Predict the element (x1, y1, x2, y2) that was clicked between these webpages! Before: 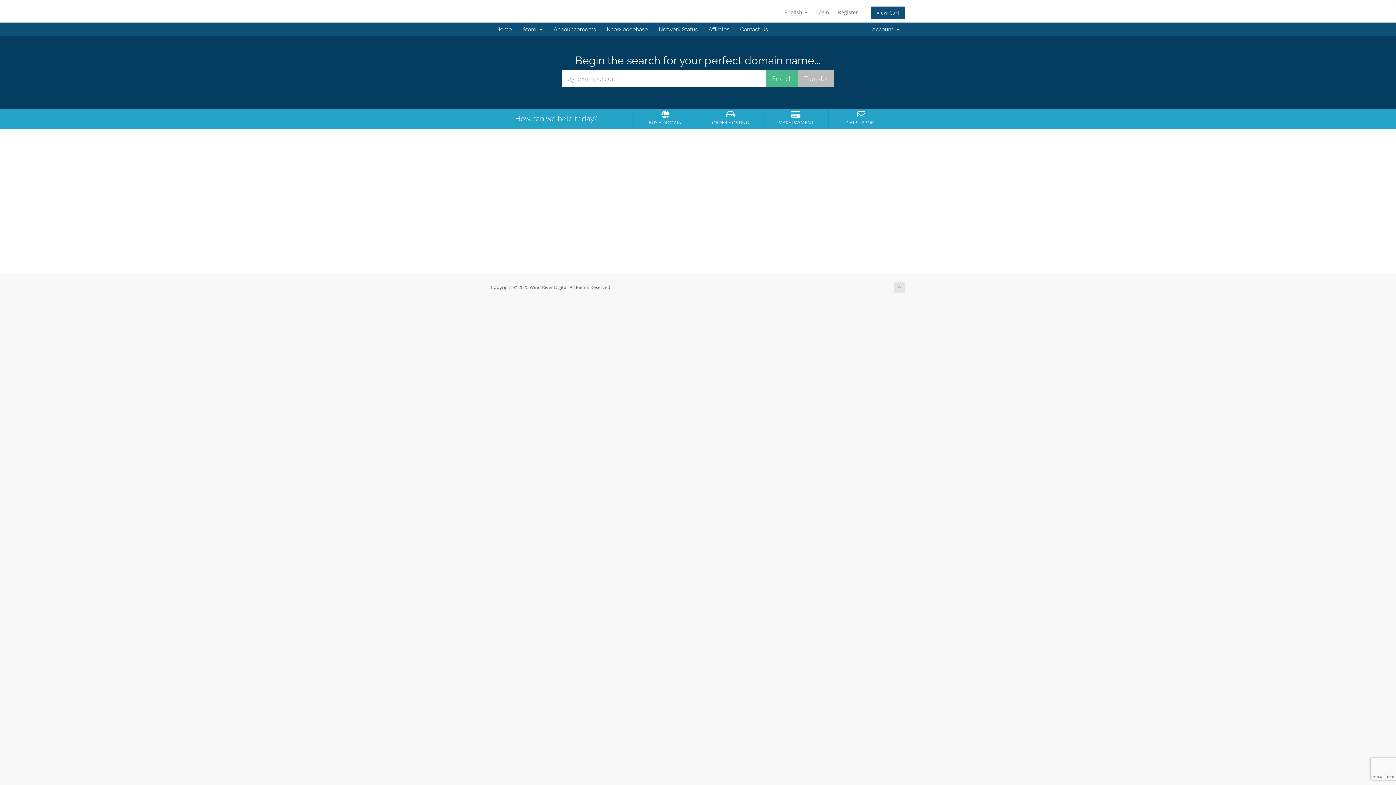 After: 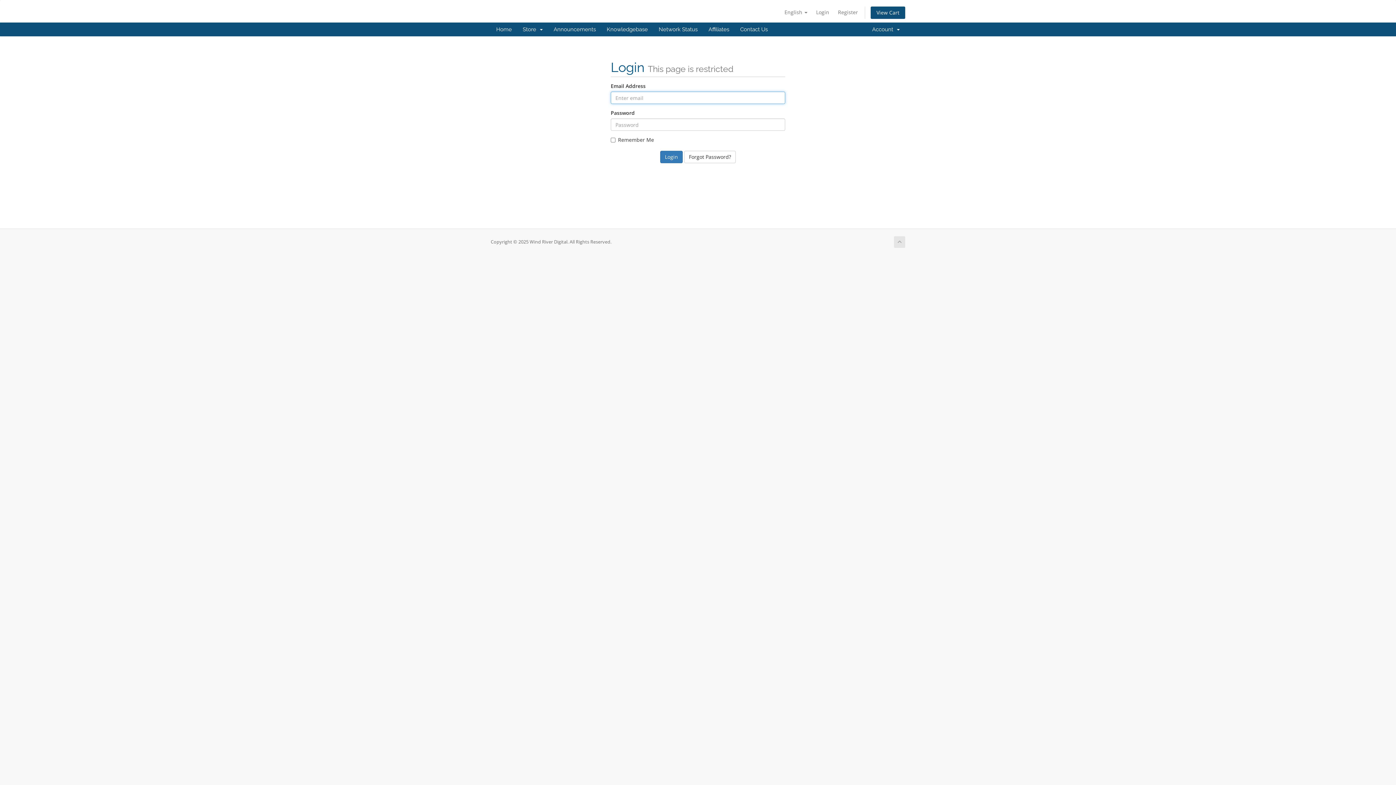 Action: label: MAKE PAYMENT bbox: (764, 110, 827, 125)